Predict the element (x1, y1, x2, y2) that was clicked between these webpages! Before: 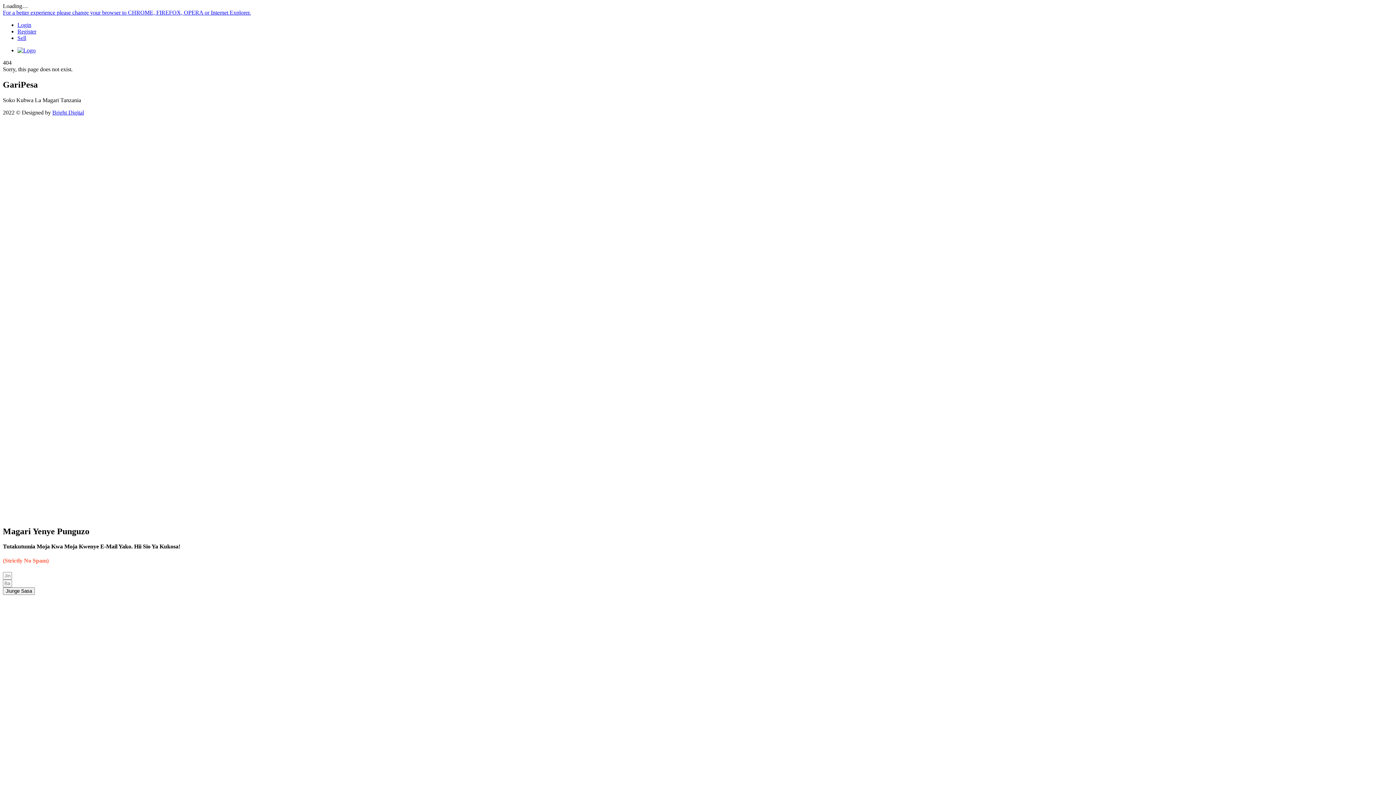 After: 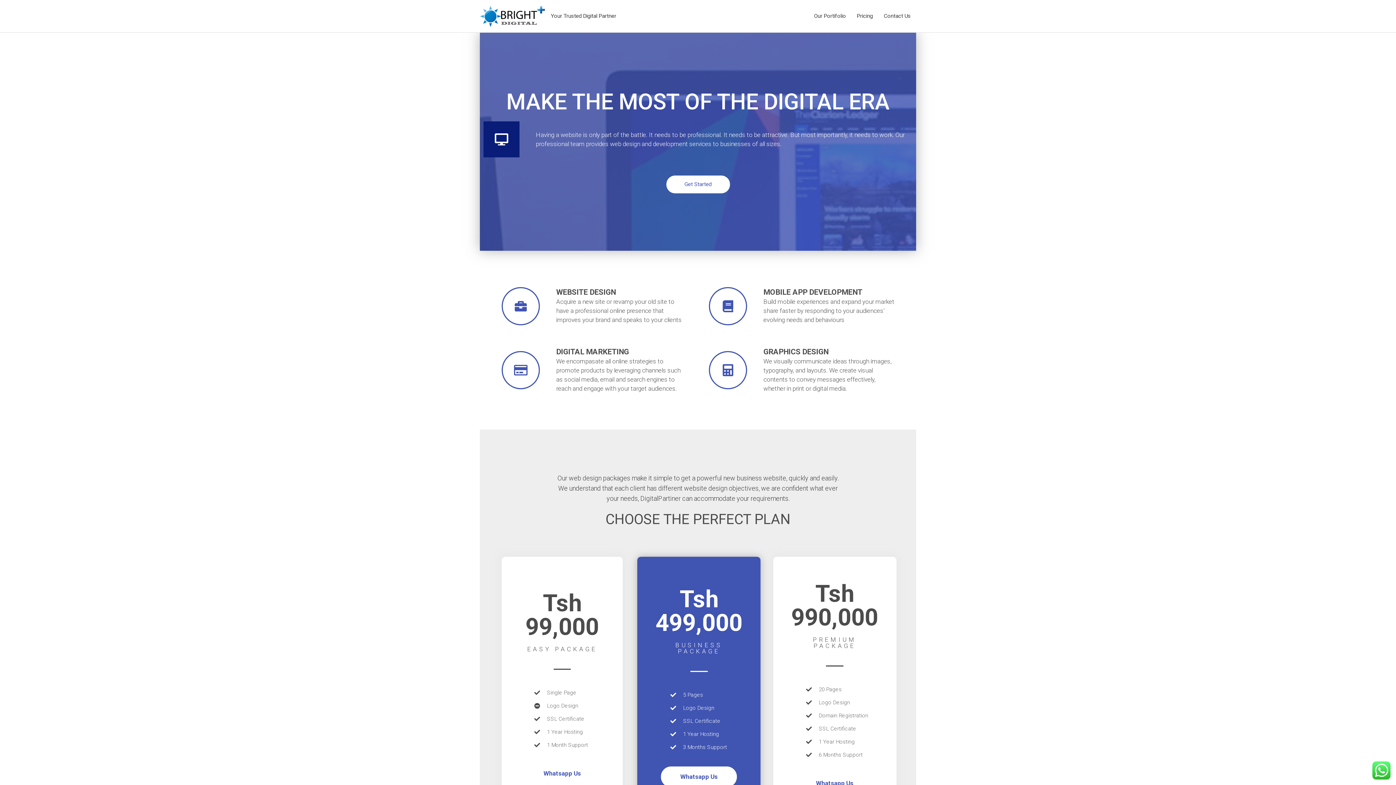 Action: label: Bright Digital bbox: (52, 126, 84, 132)